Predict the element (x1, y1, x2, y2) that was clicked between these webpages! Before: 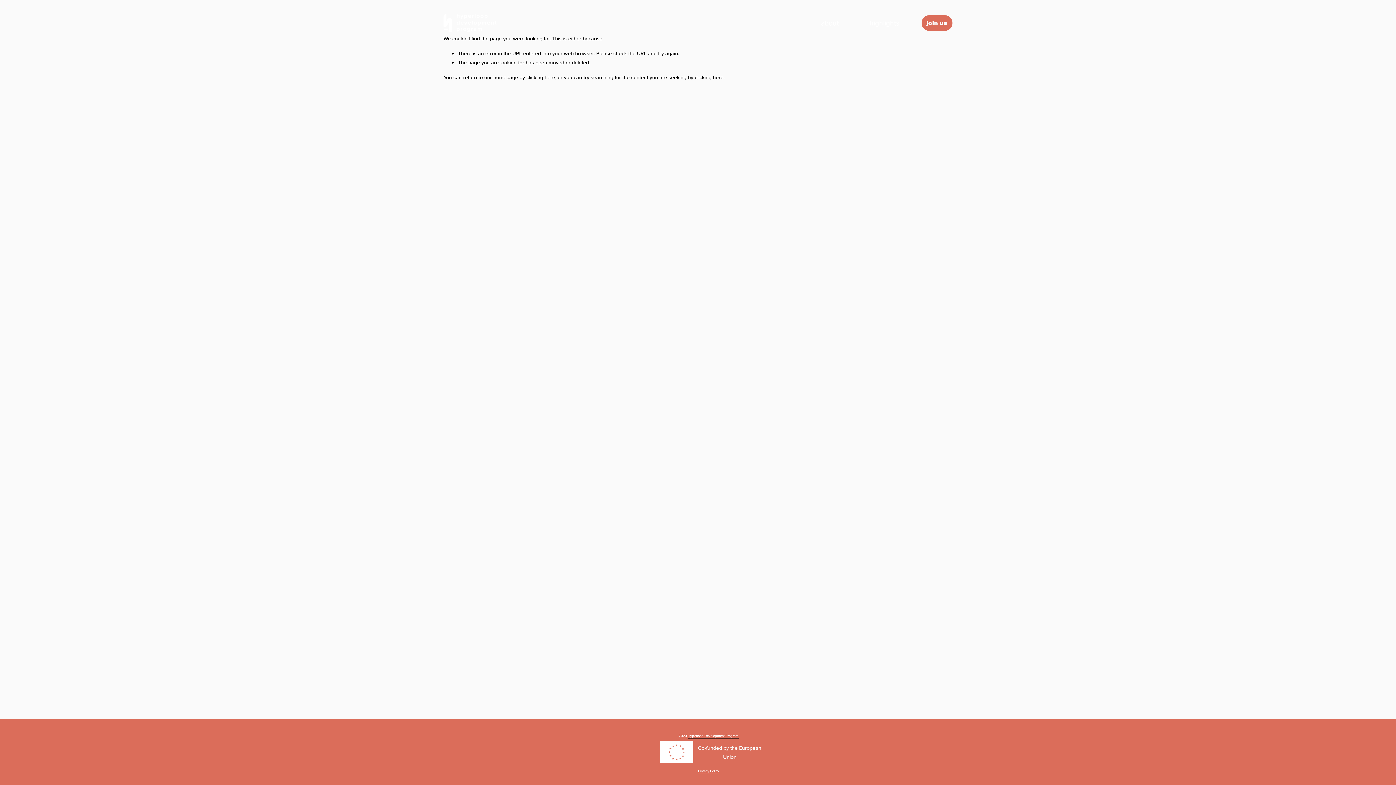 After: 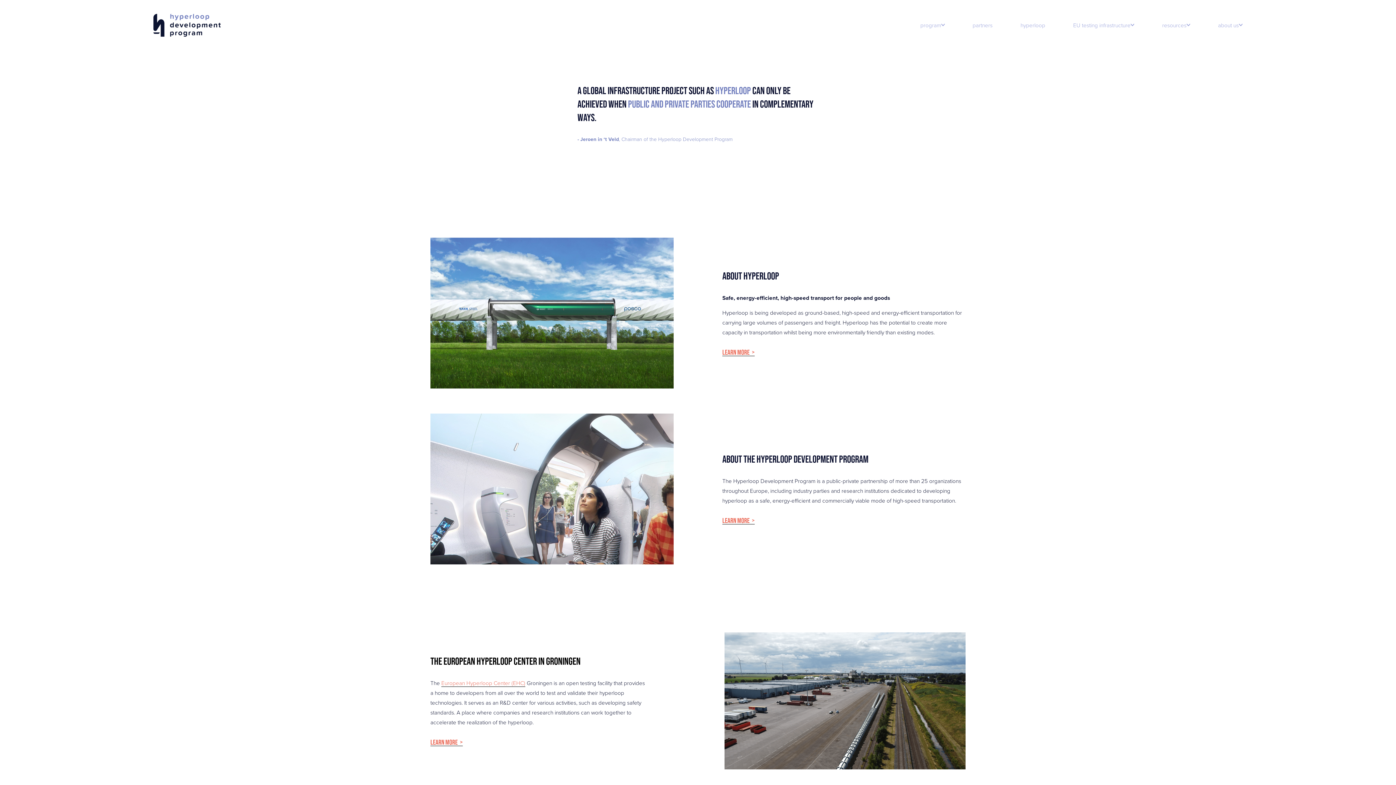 Action: bbox: (687, 733, 738, 739) label: Hyperloop Development Program